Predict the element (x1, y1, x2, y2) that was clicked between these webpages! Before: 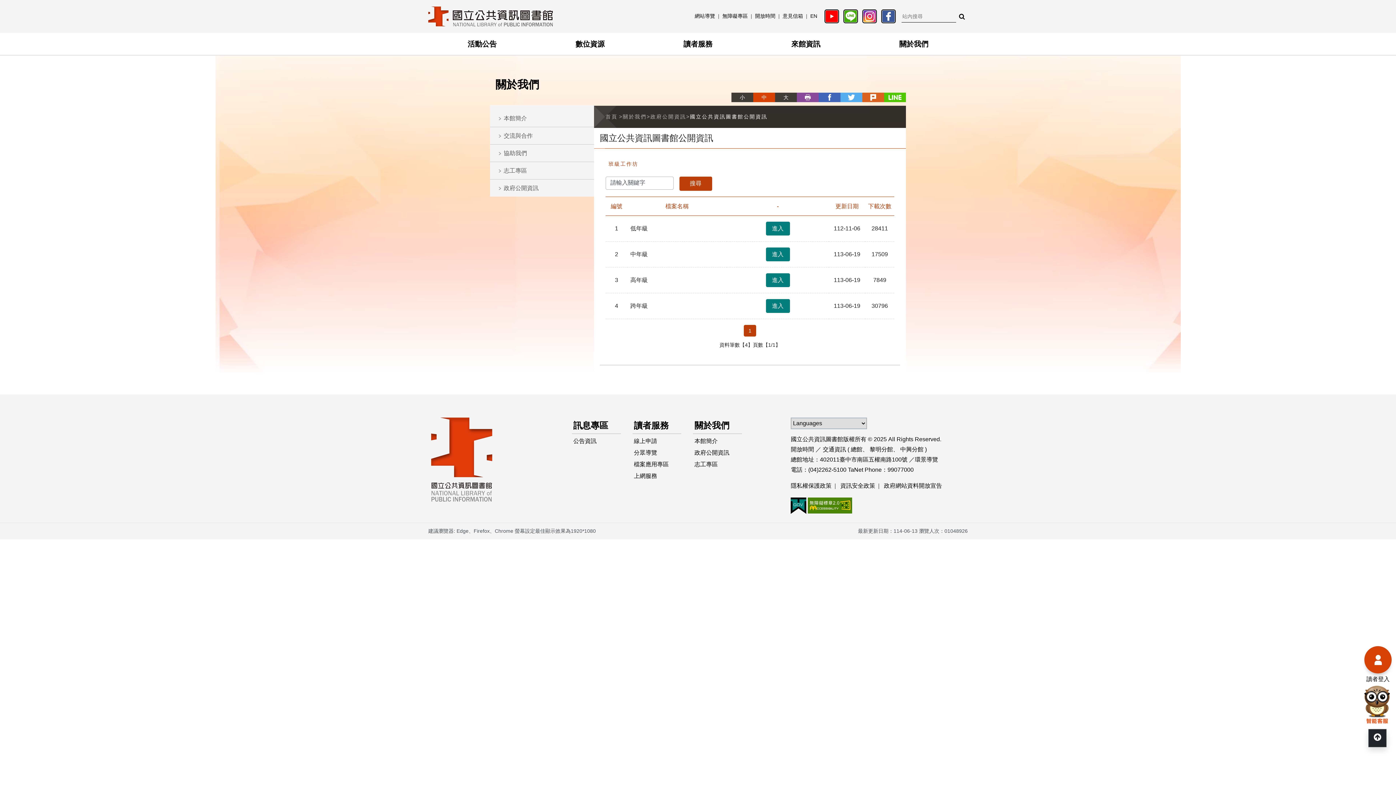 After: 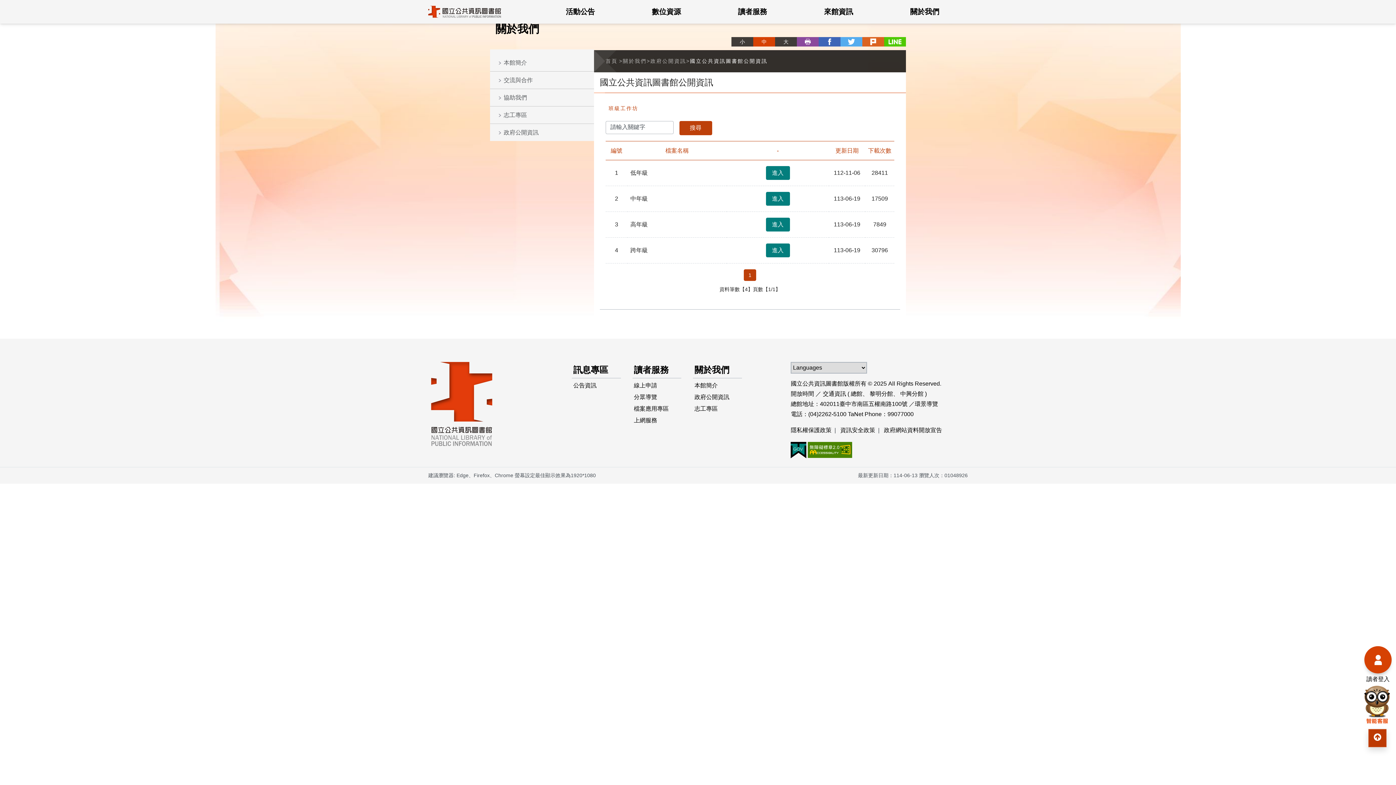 Action: label: 回頂部 bbox: (1368, 729, 1387, 747)